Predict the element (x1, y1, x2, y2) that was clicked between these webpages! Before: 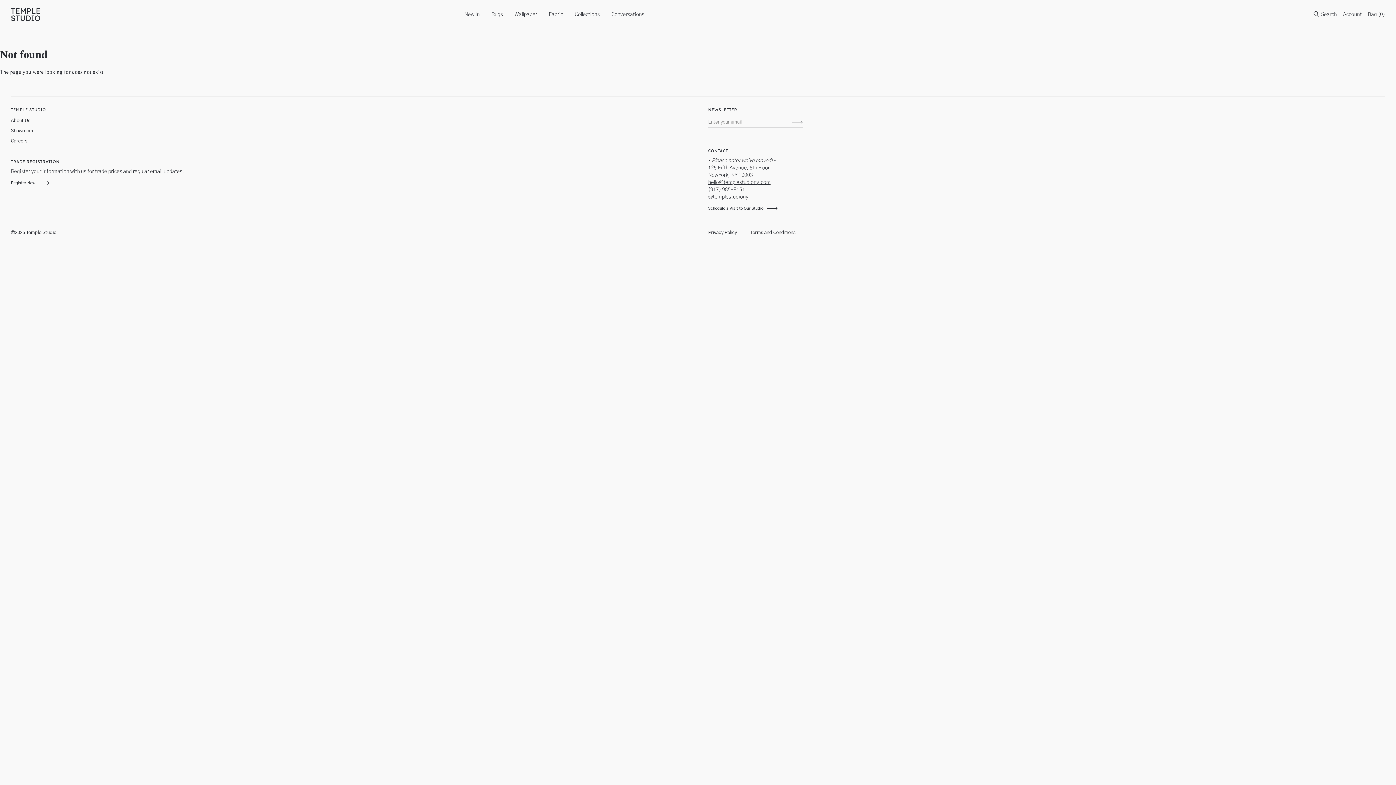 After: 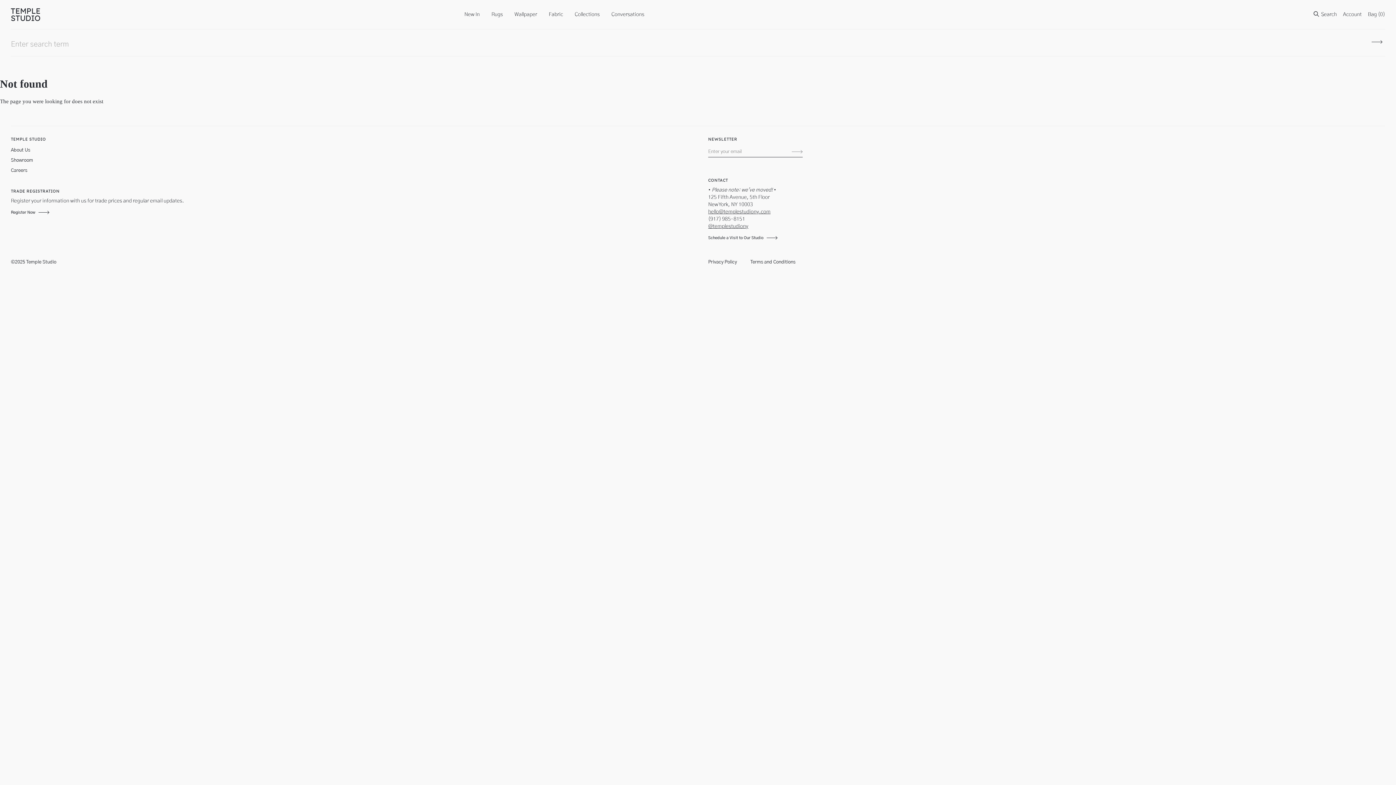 Action: label: Search bbox: (1313, 12, 1337, 17)